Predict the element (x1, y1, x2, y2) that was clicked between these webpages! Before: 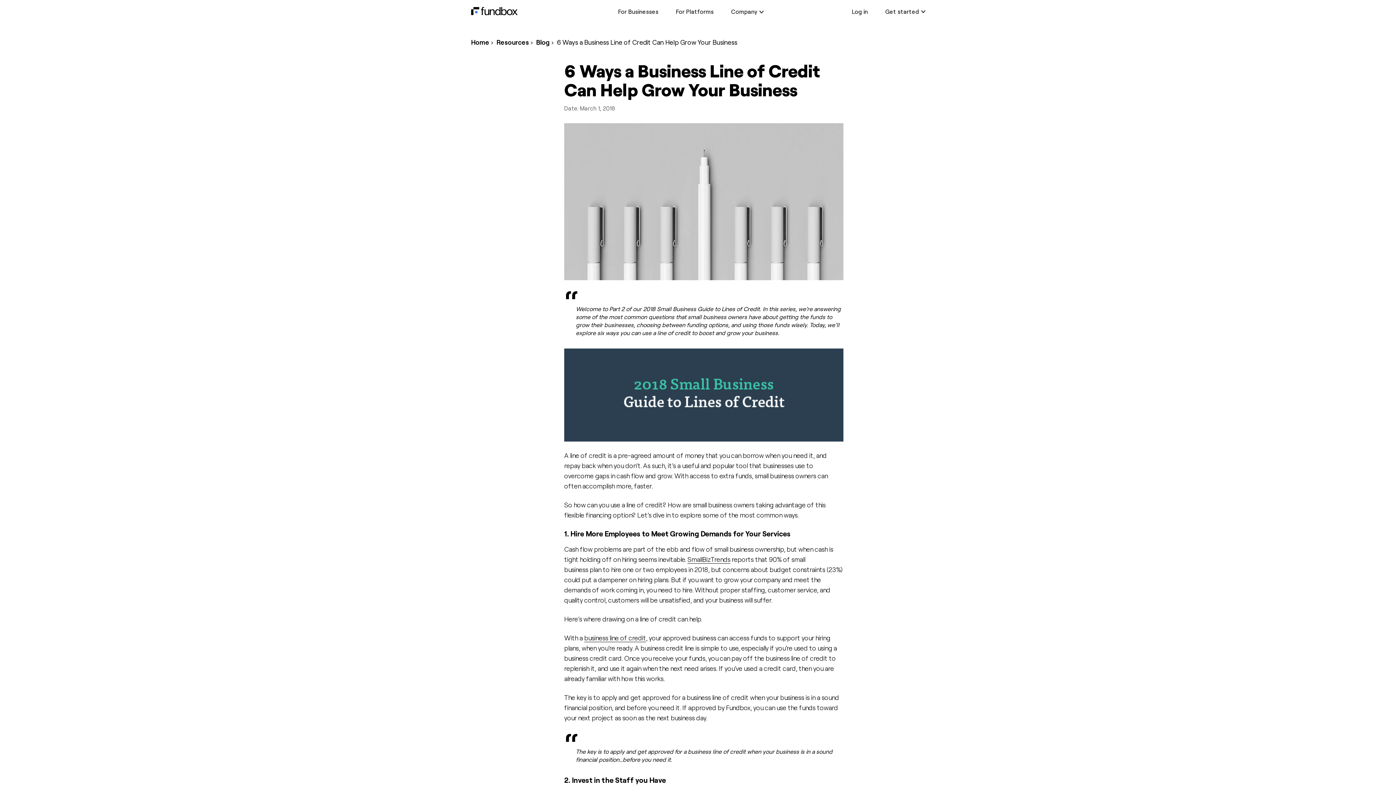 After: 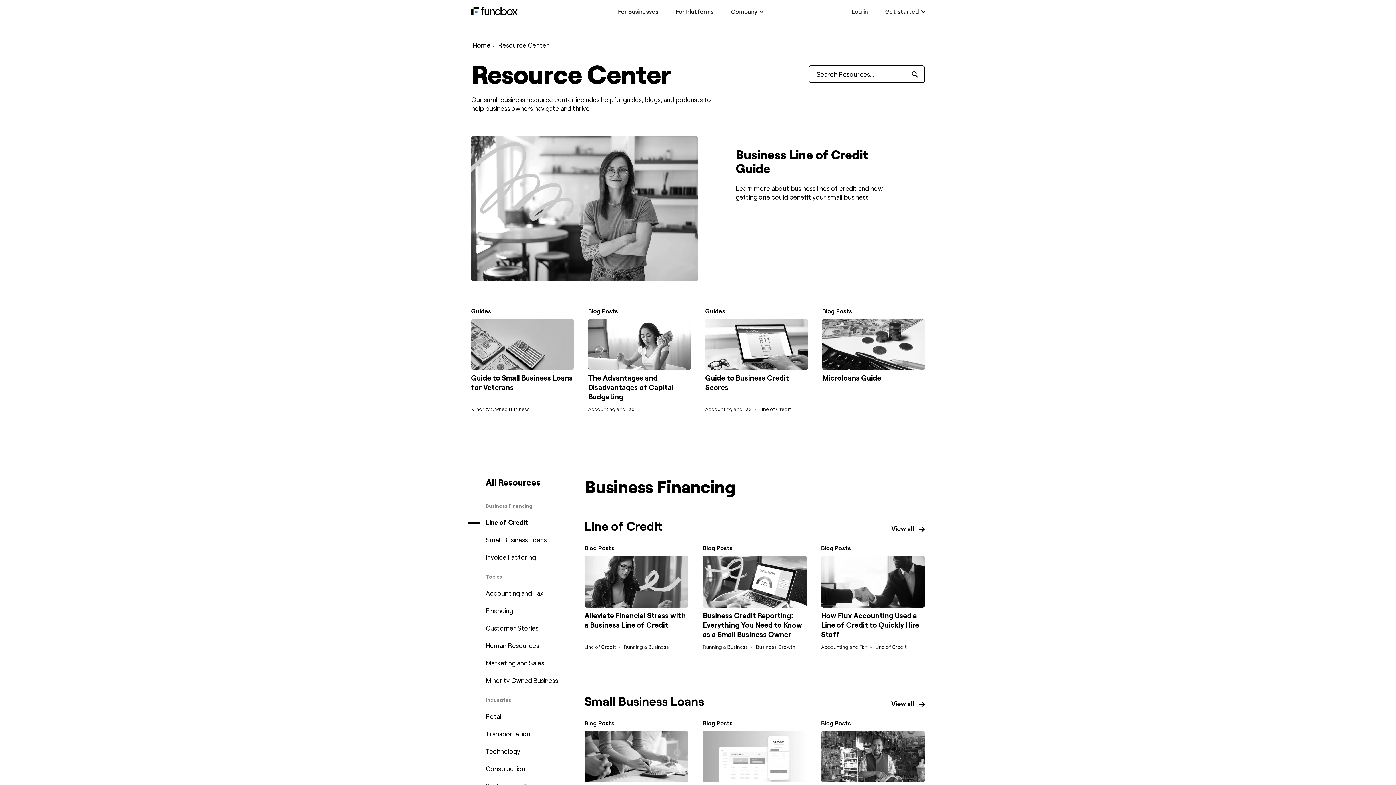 Action: label: Resources bbox: (496, 38, 529, 46)